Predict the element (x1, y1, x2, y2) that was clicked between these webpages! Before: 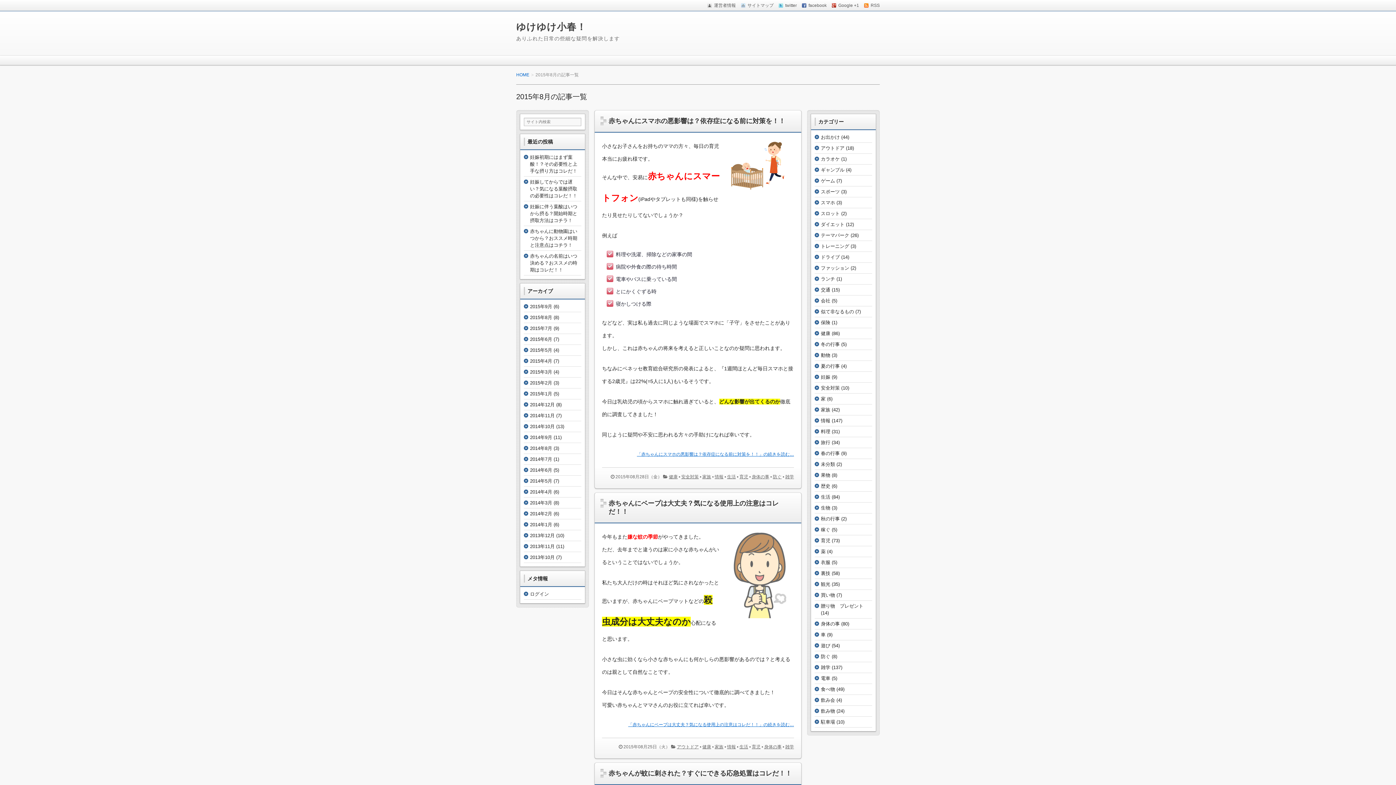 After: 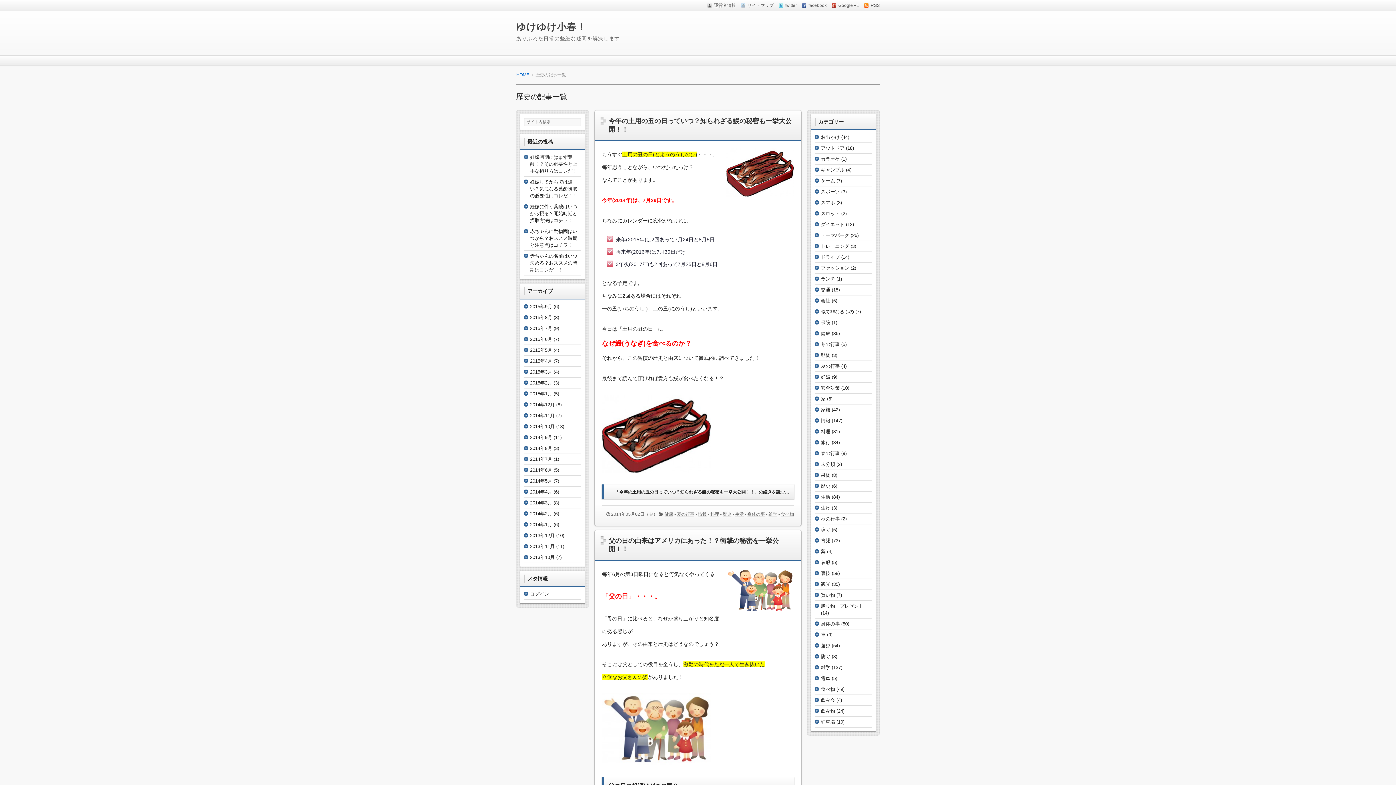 Action: bbox: (821, 483, 830, 489) label: 歴史